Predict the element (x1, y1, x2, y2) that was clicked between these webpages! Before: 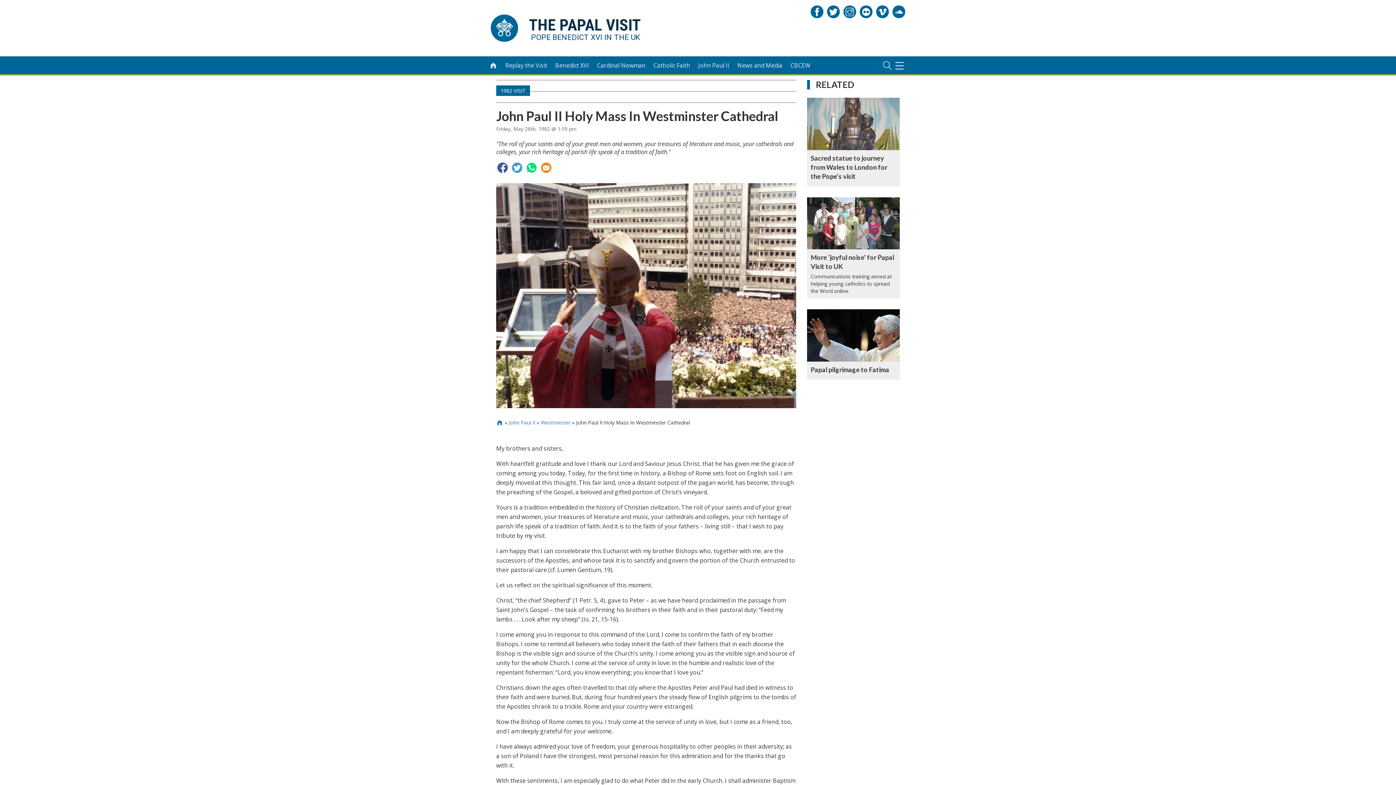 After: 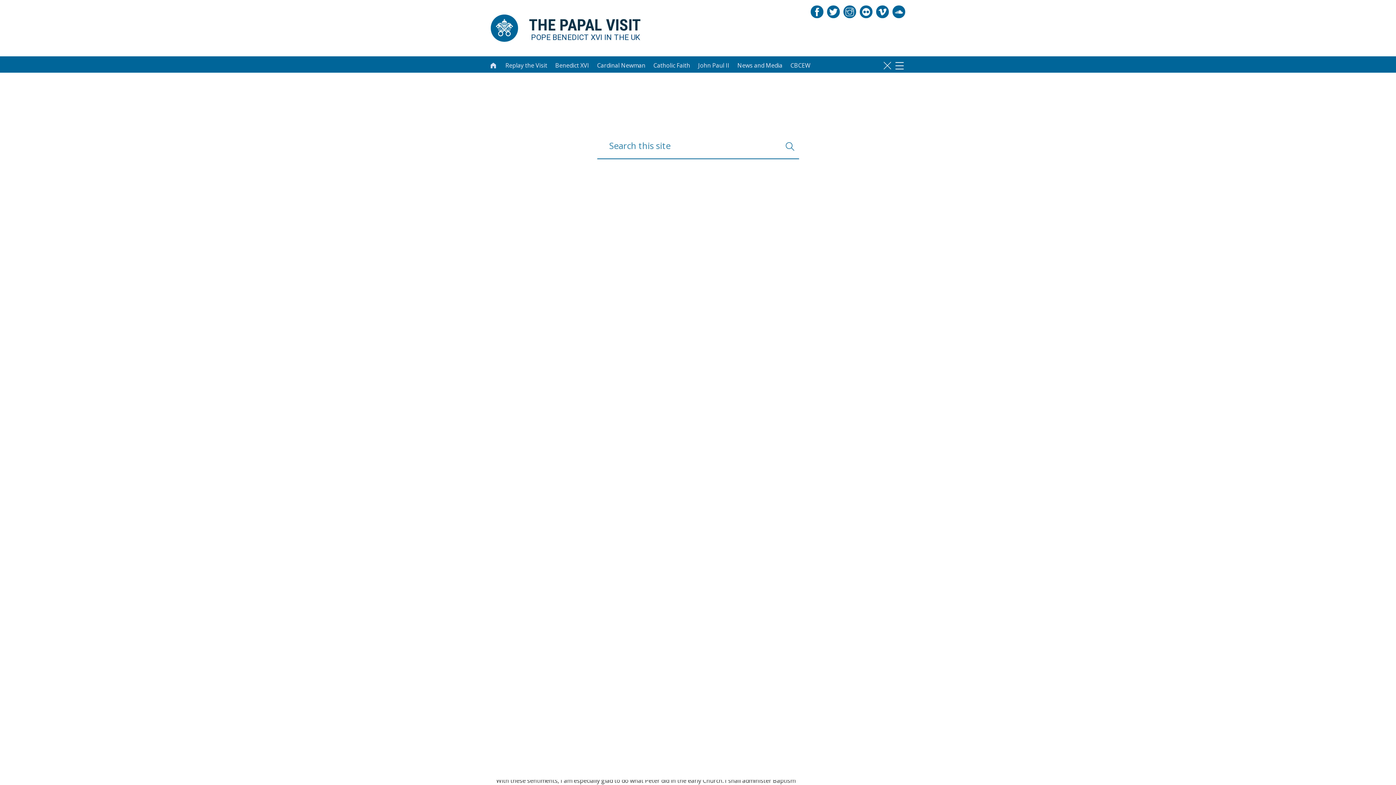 Action: bbox: (883, 60, 894, 72)